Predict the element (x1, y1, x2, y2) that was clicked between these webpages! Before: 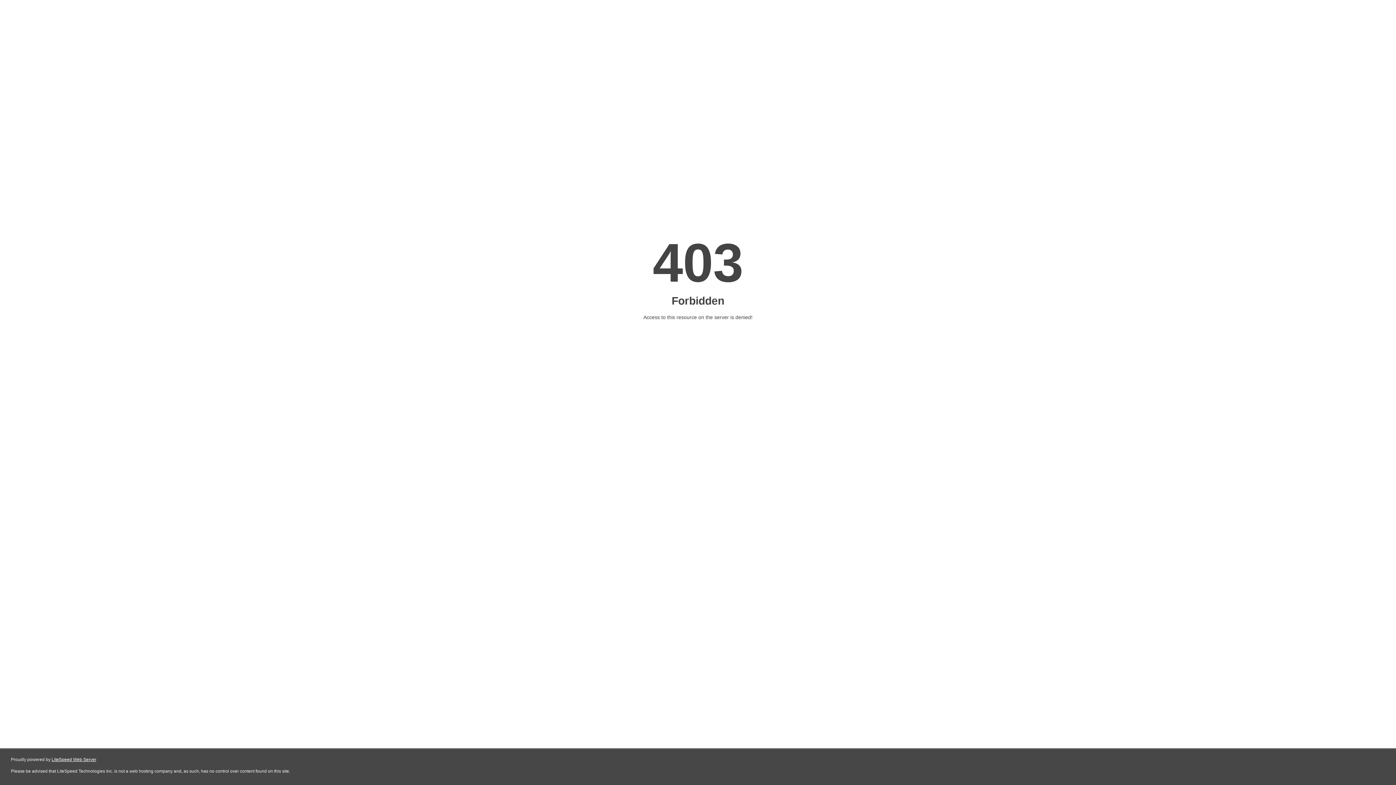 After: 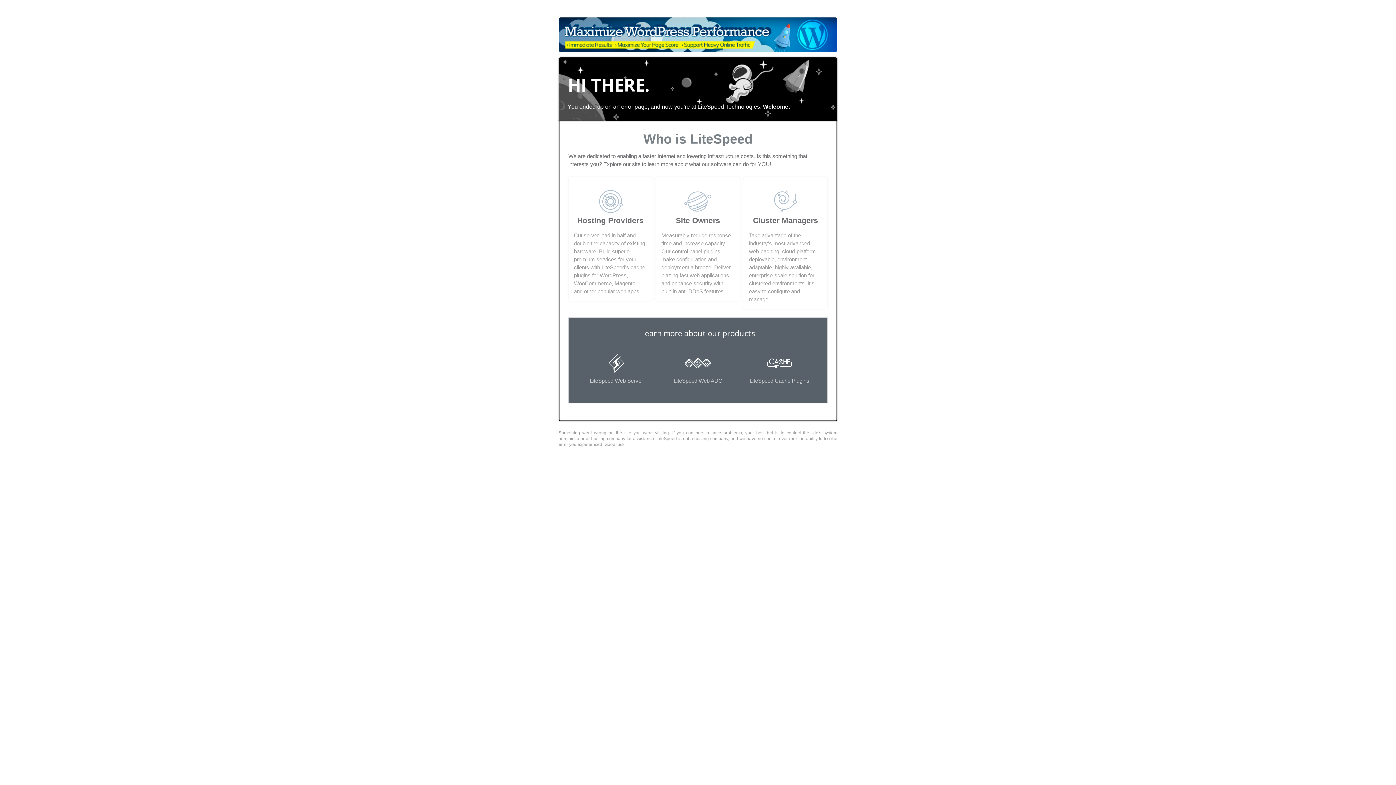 Action: bbox: (51, 757, 96, 762) label: LiteSpeed Web Server